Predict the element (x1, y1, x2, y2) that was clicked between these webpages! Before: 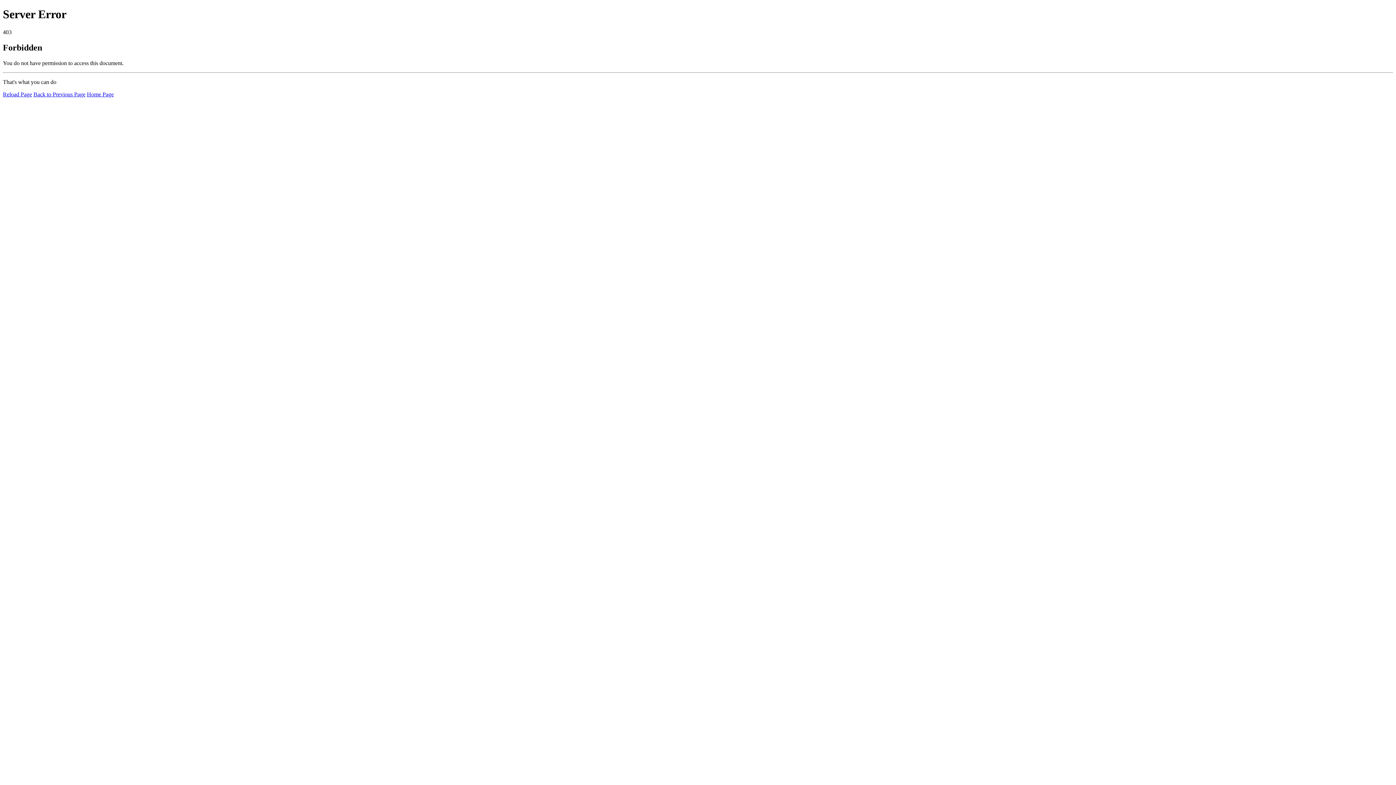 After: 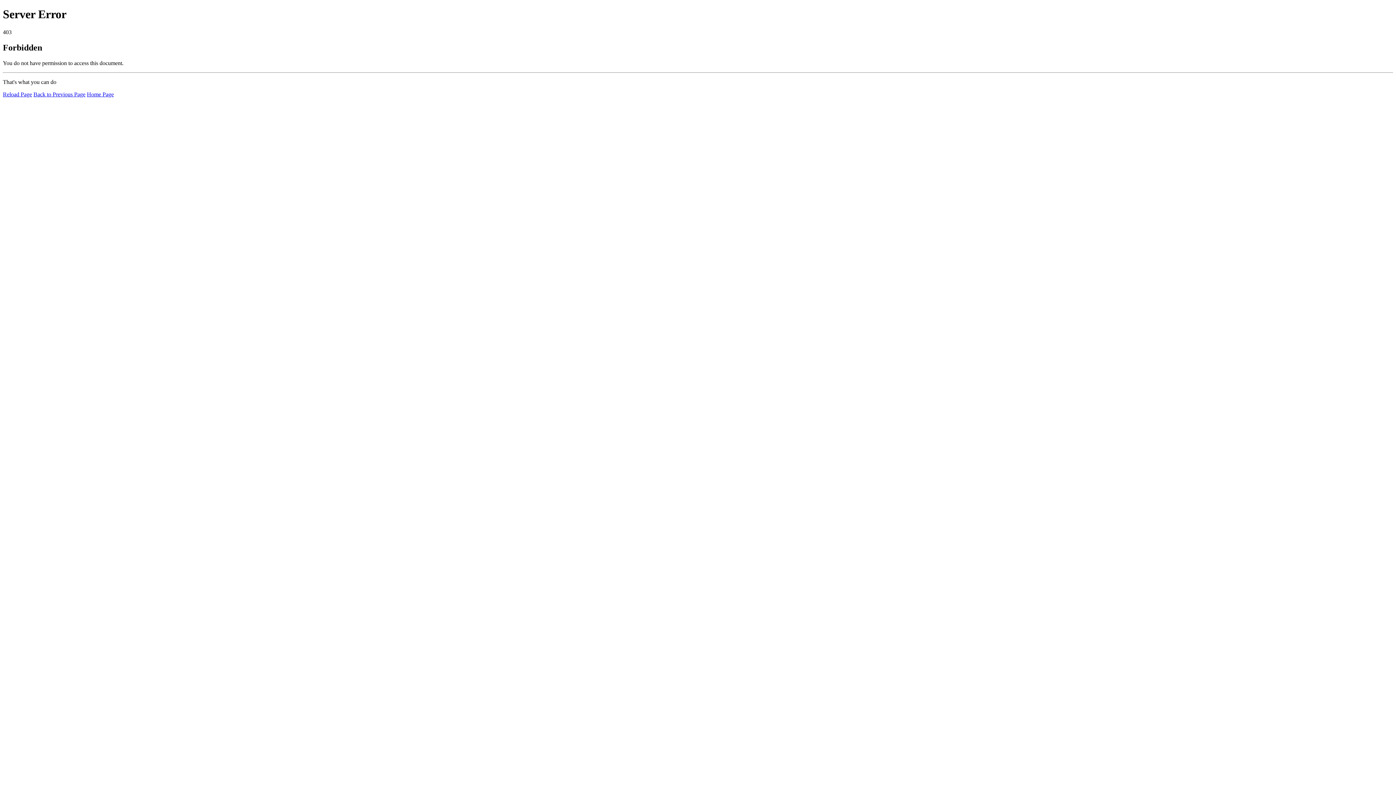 Action: bbox: (86, 91, 113, 97) label: Home Page